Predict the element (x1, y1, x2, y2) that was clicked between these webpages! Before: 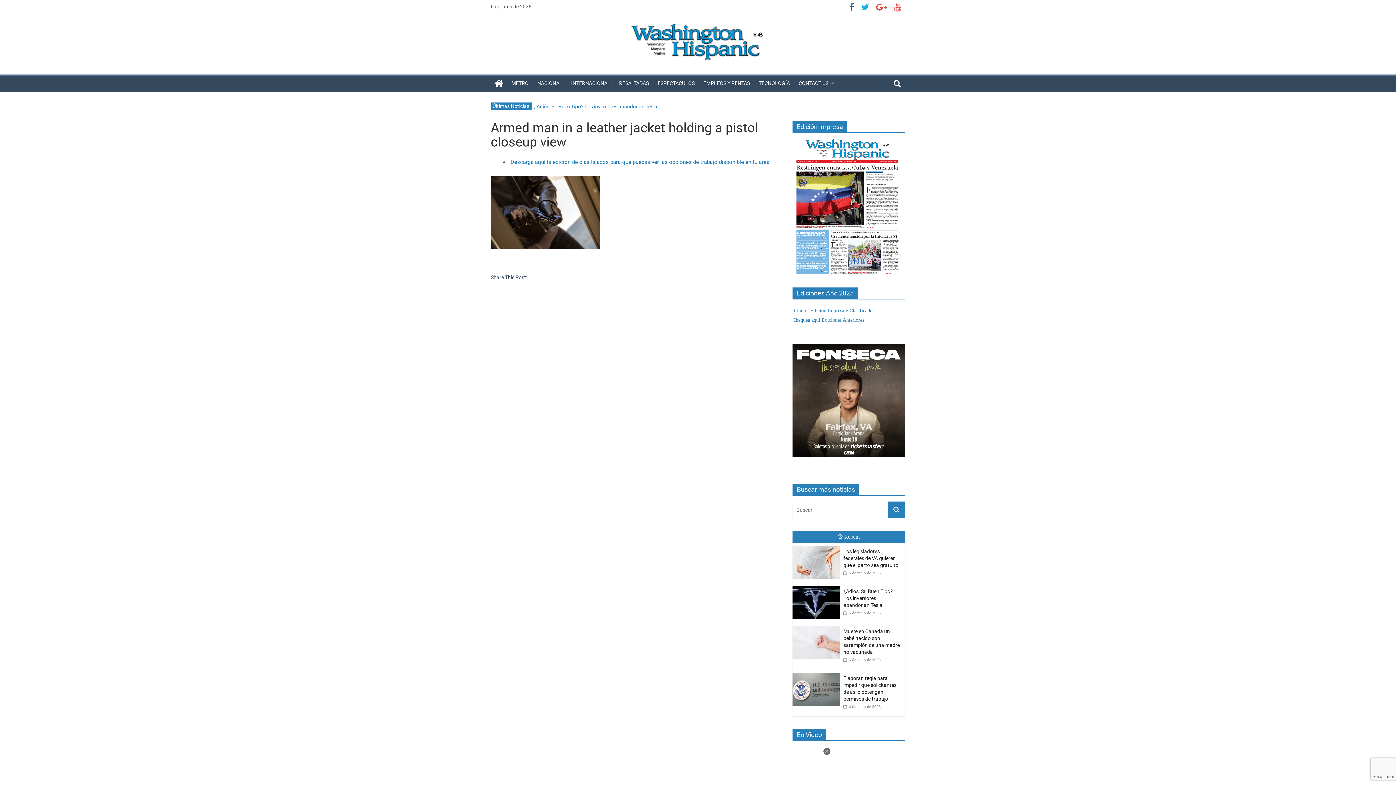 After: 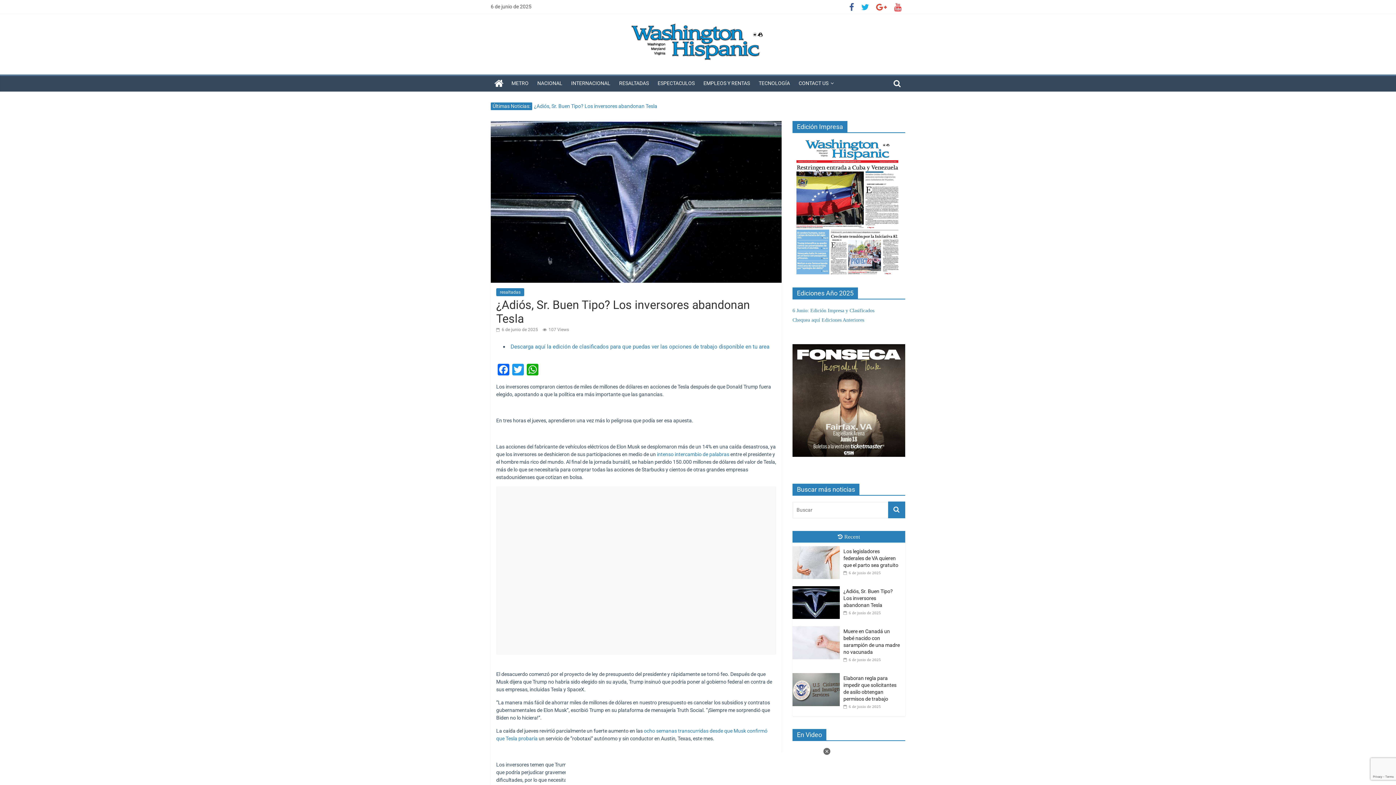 Action: label:  6 de junio de 2025 bbox: (843, 610, 881, 615)